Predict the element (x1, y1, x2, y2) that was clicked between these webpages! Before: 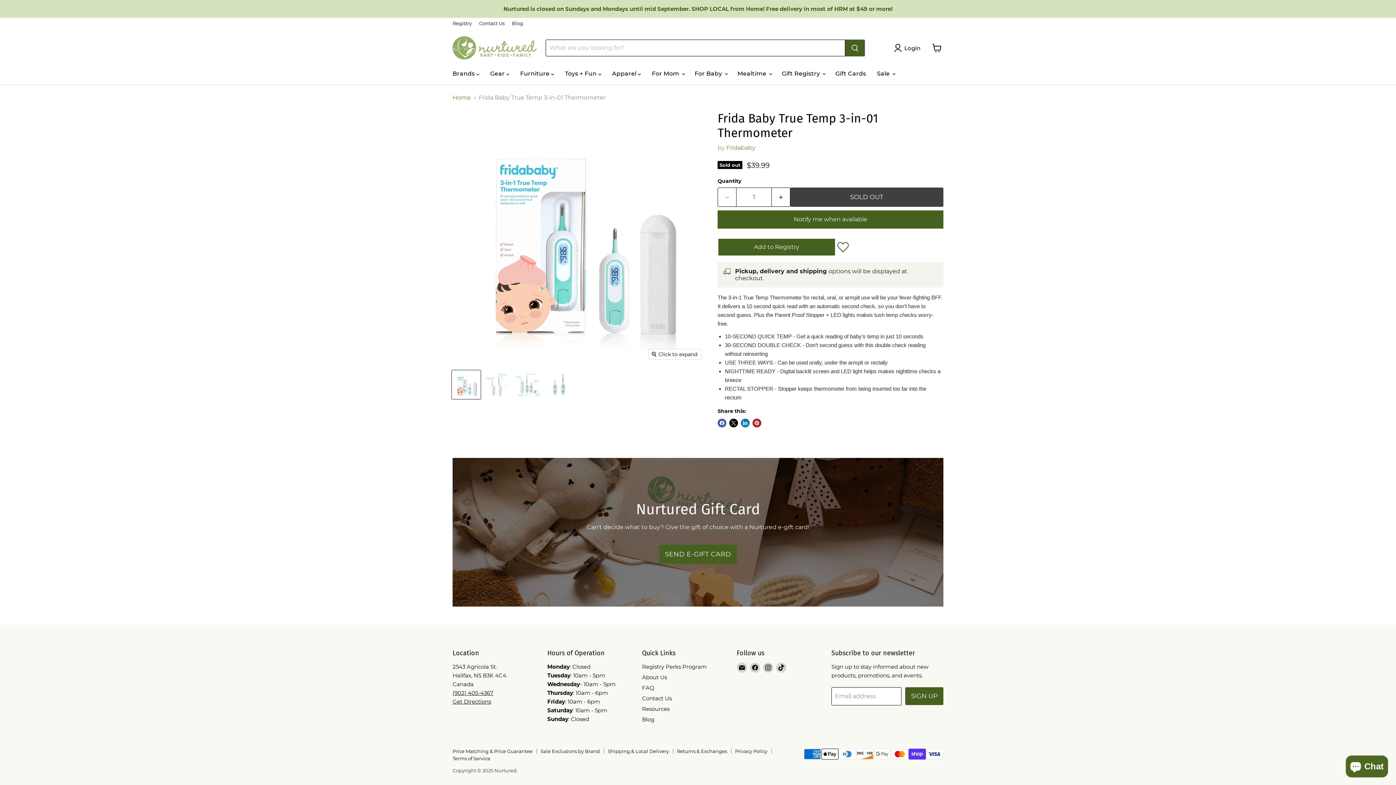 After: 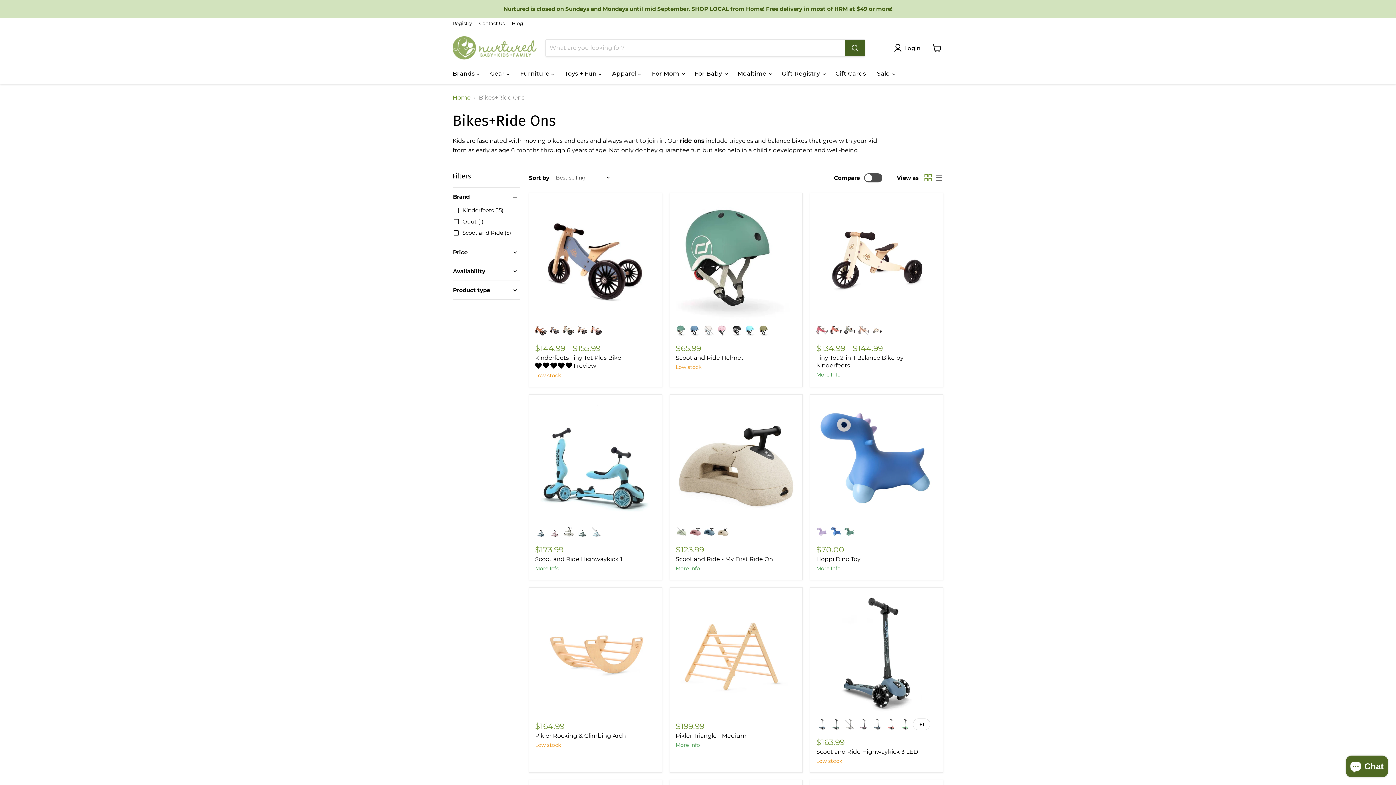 Action: bbox: (1, 1, 1394, 16)